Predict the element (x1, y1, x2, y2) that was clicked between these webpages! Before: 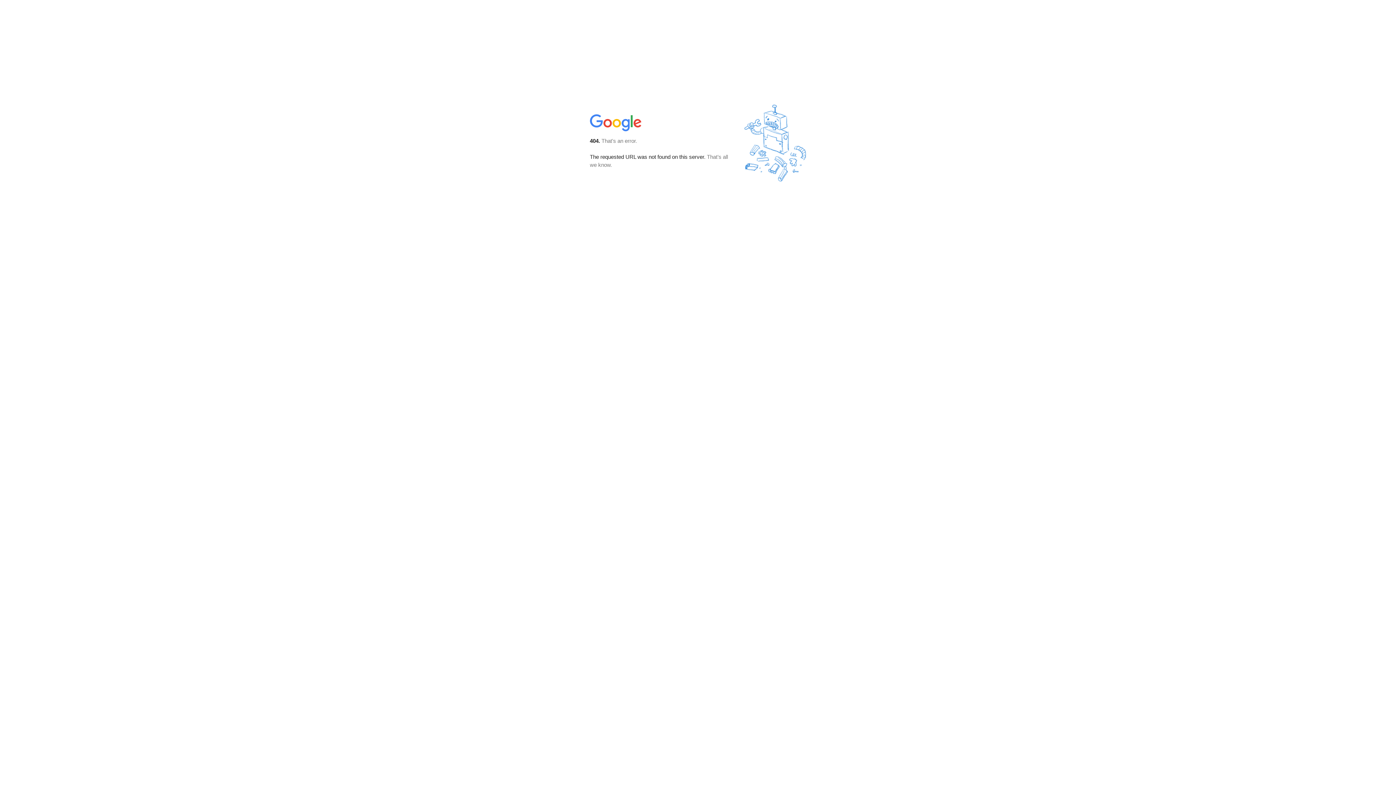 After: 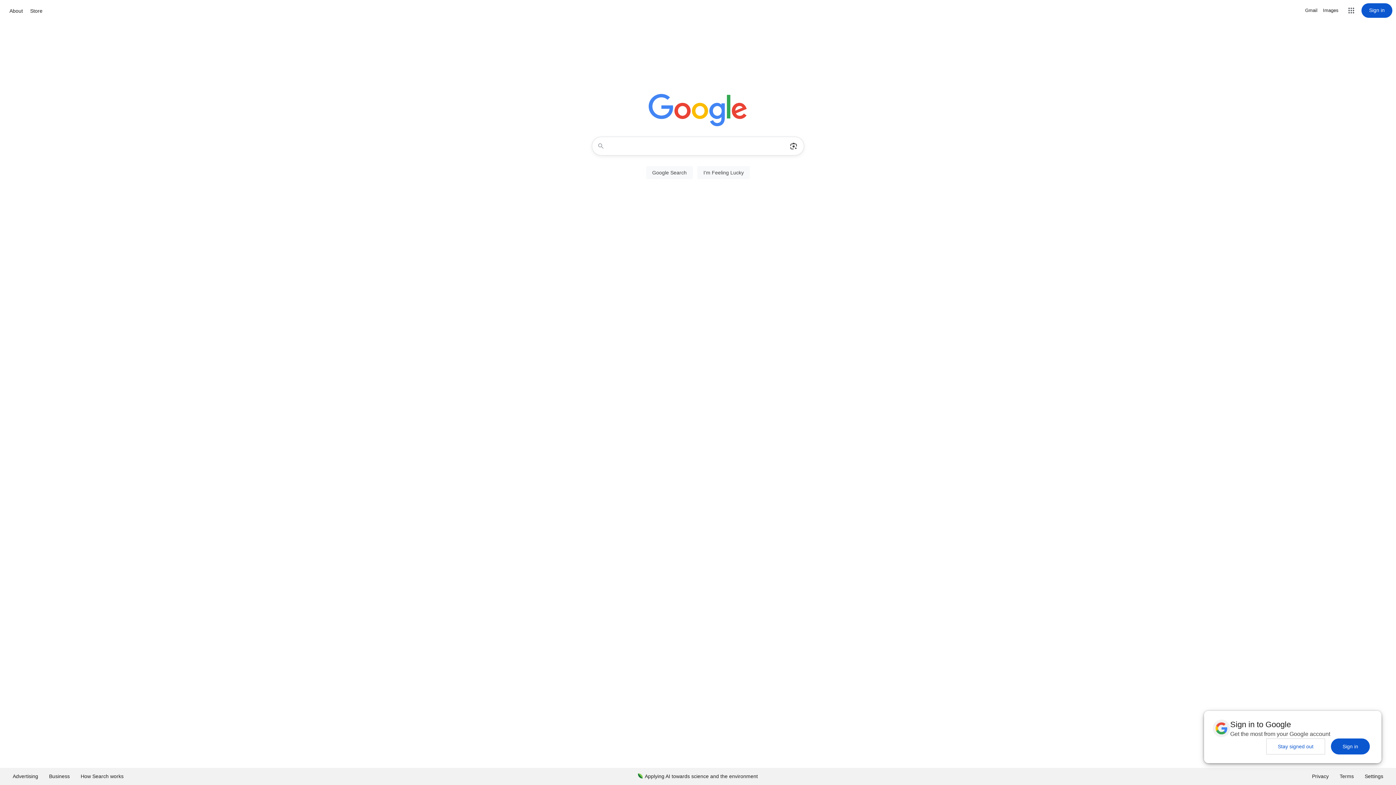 Action: bbox: (590, 127, 642, 134)